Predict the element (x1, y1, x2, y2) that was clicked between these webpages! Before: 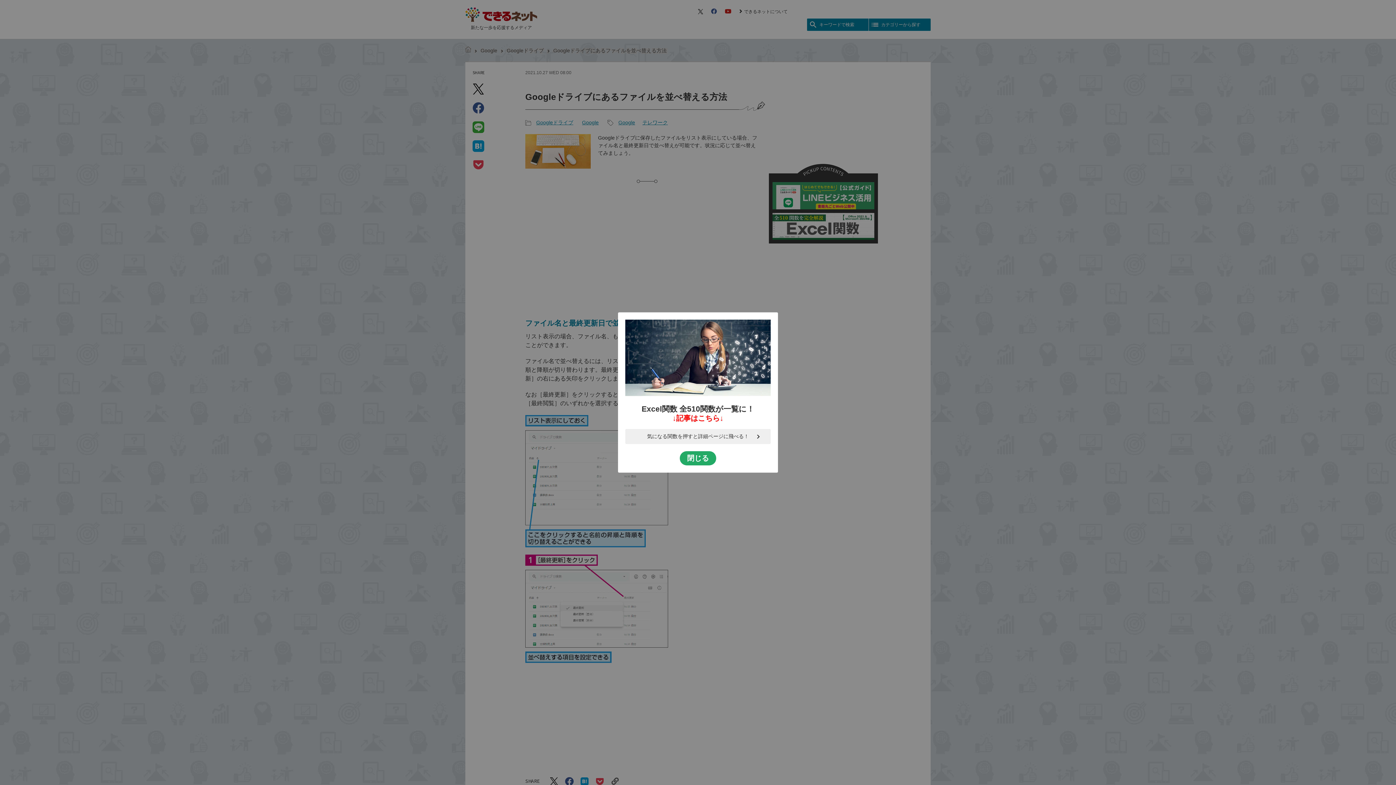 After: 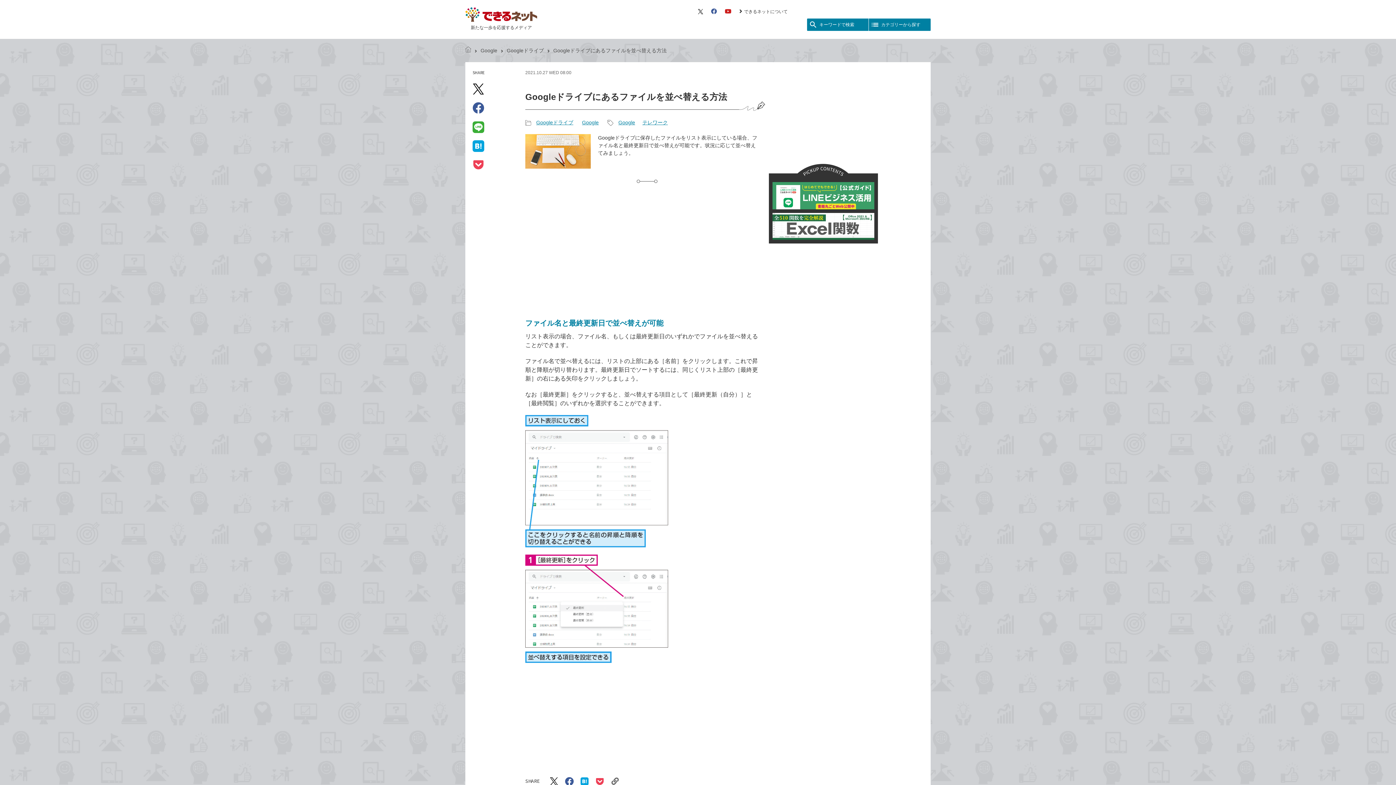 Action: label: 閉じる bbox: (680, 451, 716, 465)